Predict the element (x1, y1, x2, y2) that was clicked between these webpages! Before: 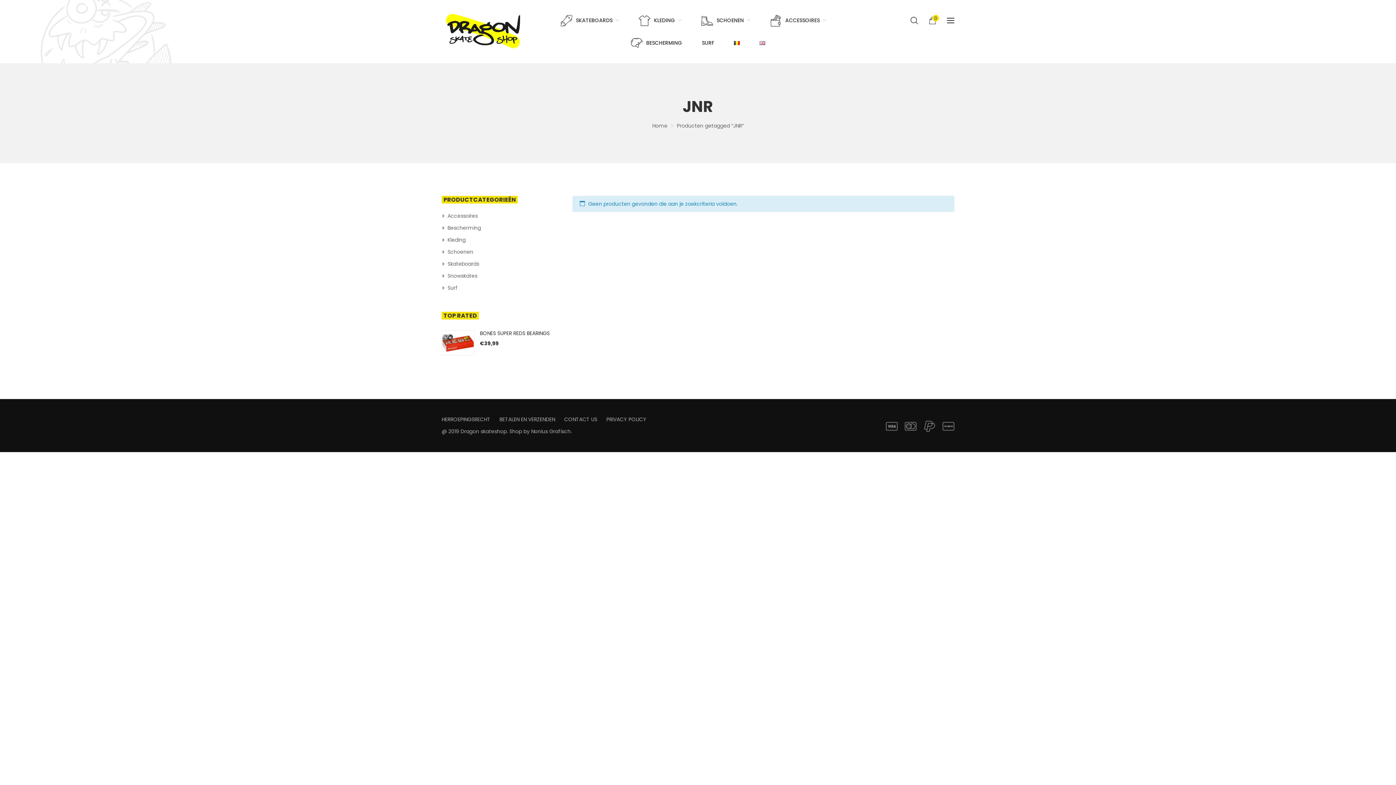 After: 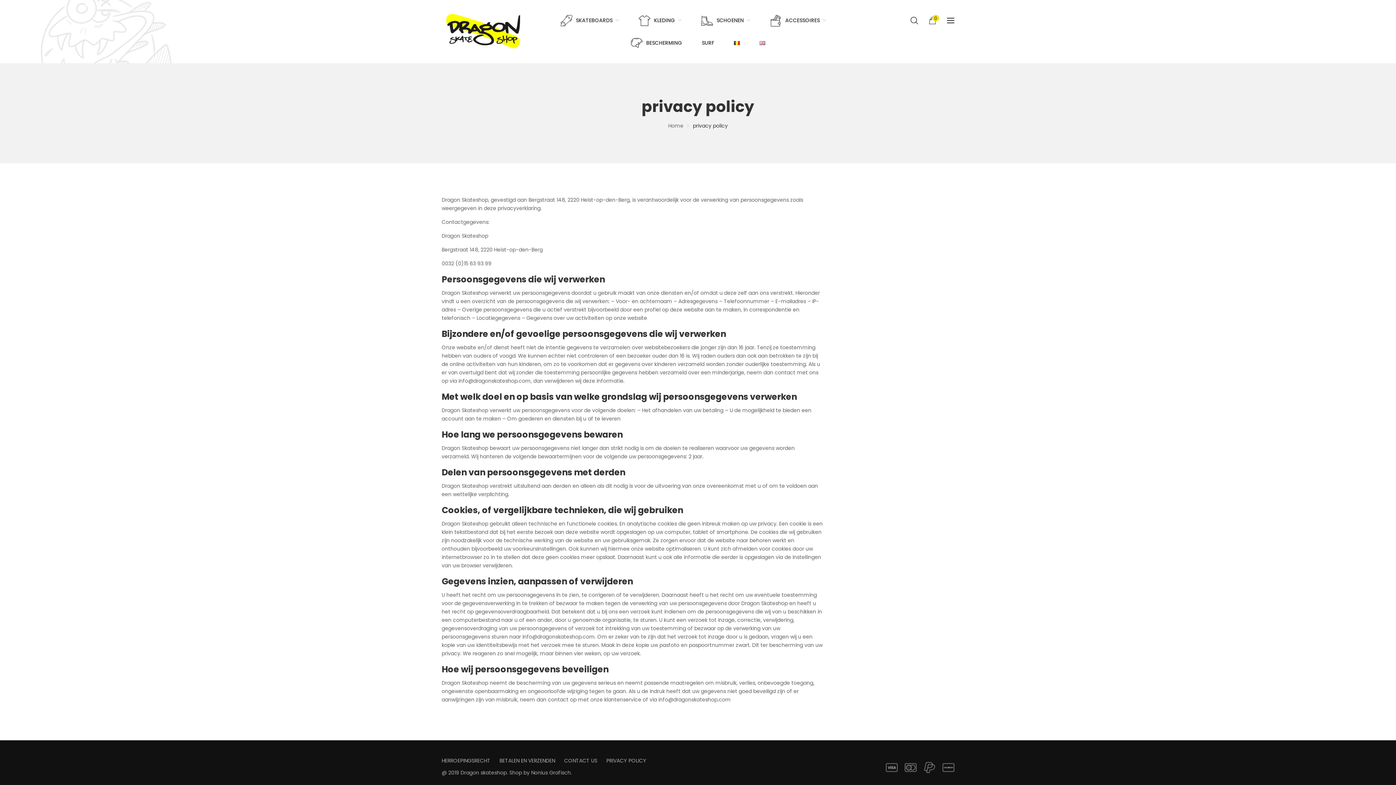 Action: bbox: (606, 415, 646, 423) label: PRIVACY POLICY